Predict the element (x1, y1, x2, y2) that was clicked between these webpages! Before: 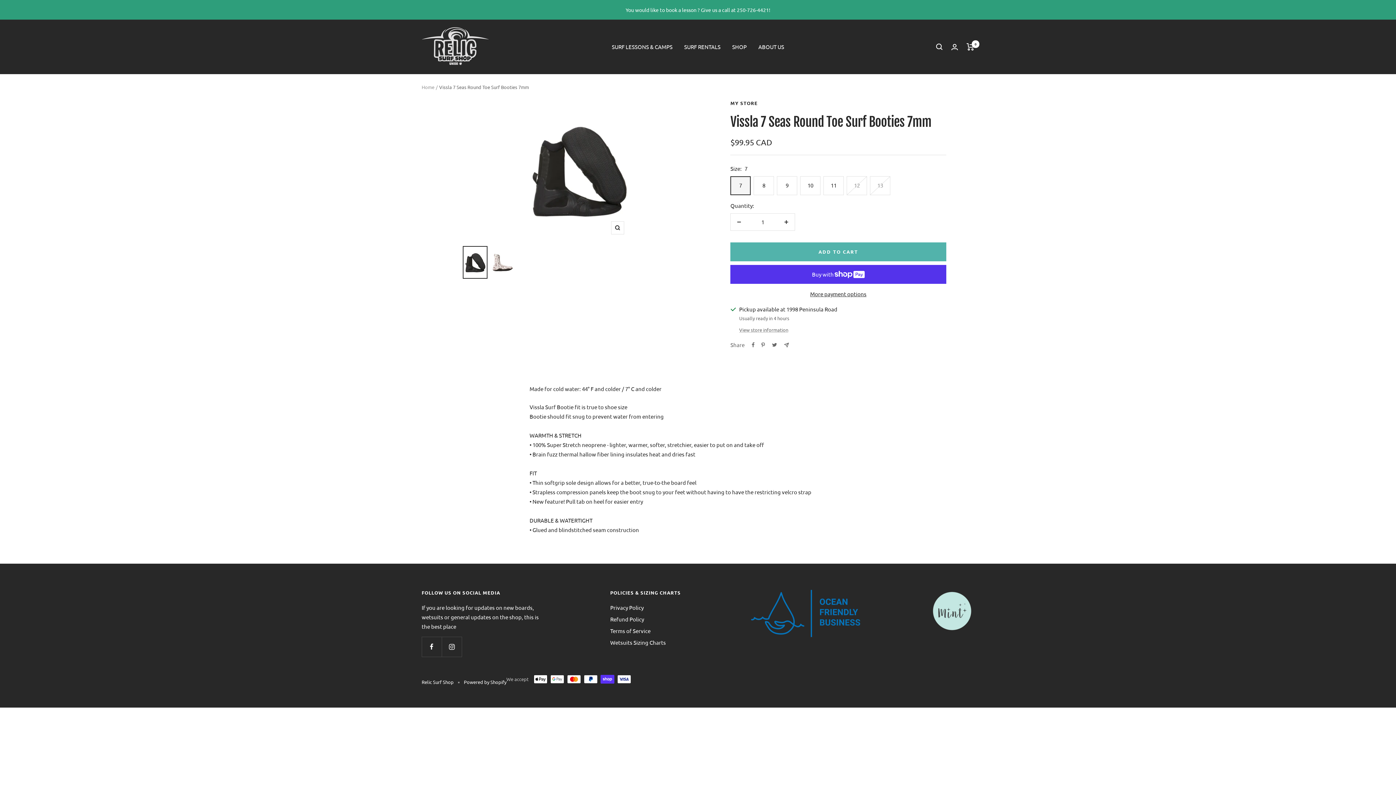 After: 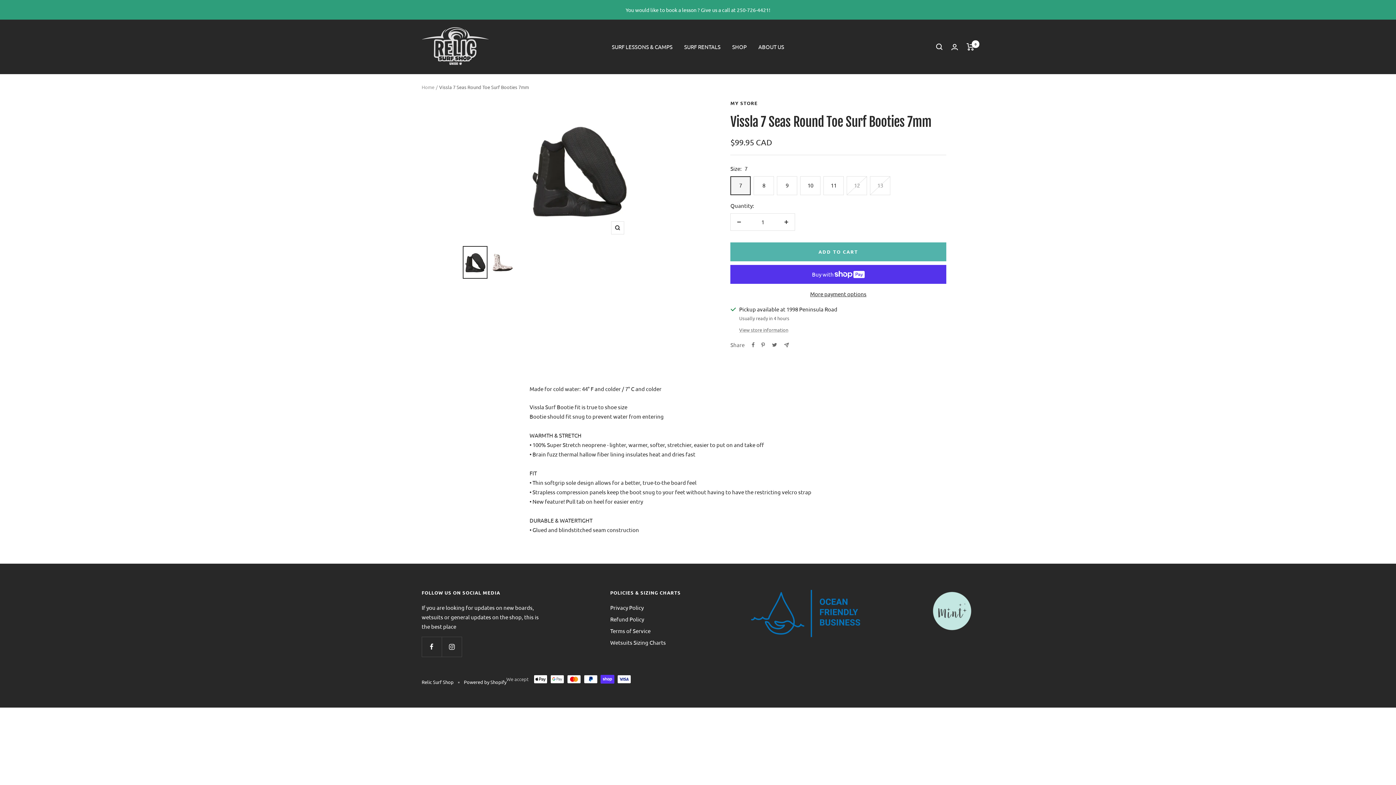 Action: label: Decrease quantity bbox: (730, 213, 747, 230)